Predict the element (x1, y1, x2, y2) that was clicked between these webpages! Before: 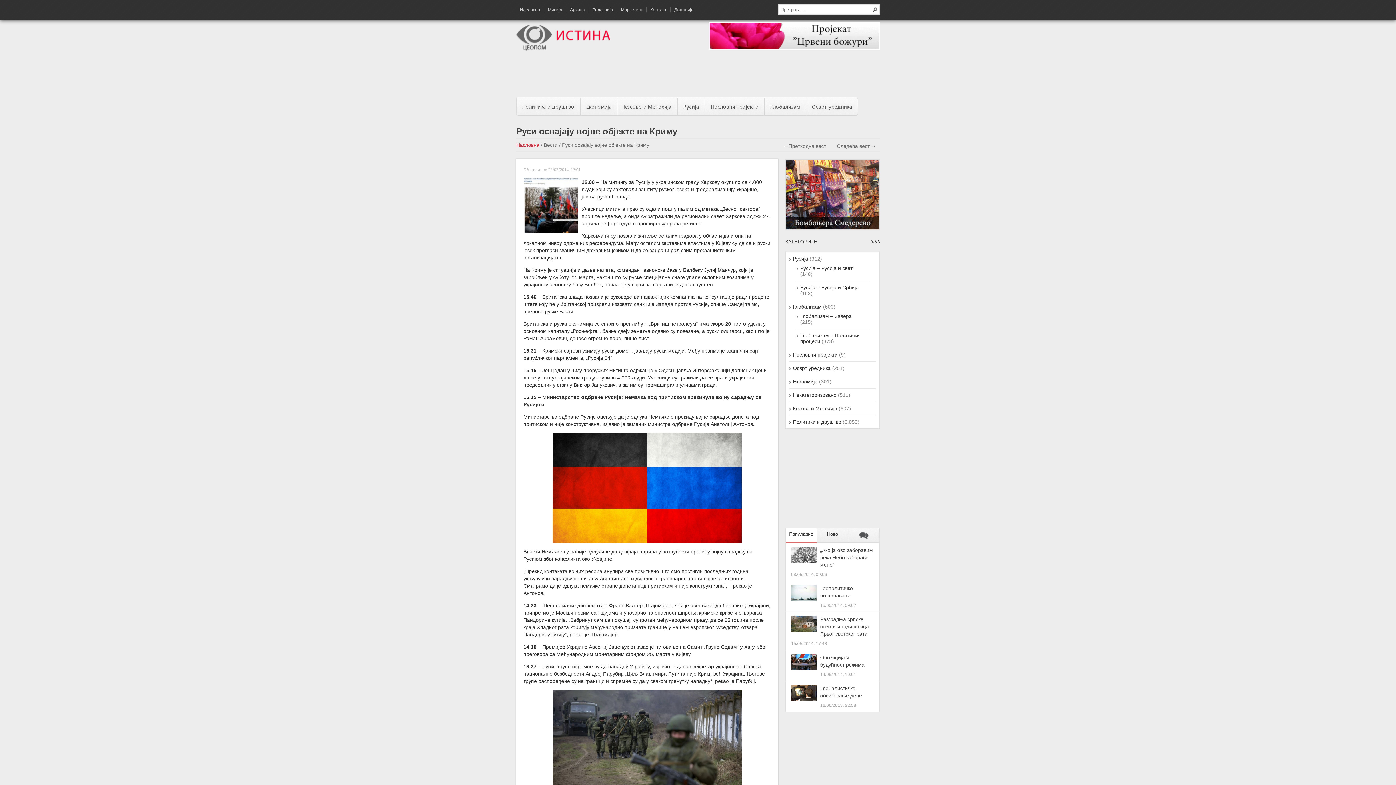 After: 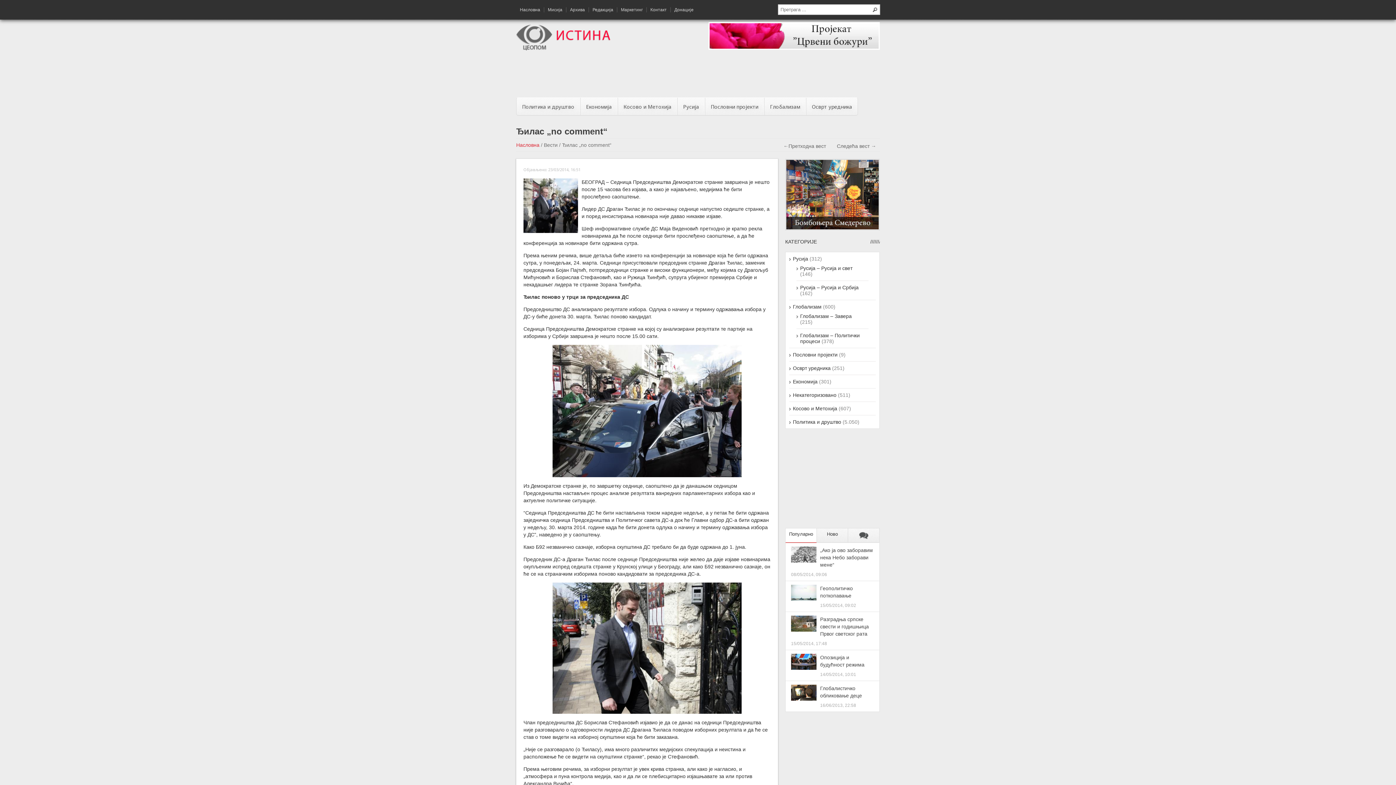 Action: label: ←Претходна вест bbox: (781, 140, 828, 152)